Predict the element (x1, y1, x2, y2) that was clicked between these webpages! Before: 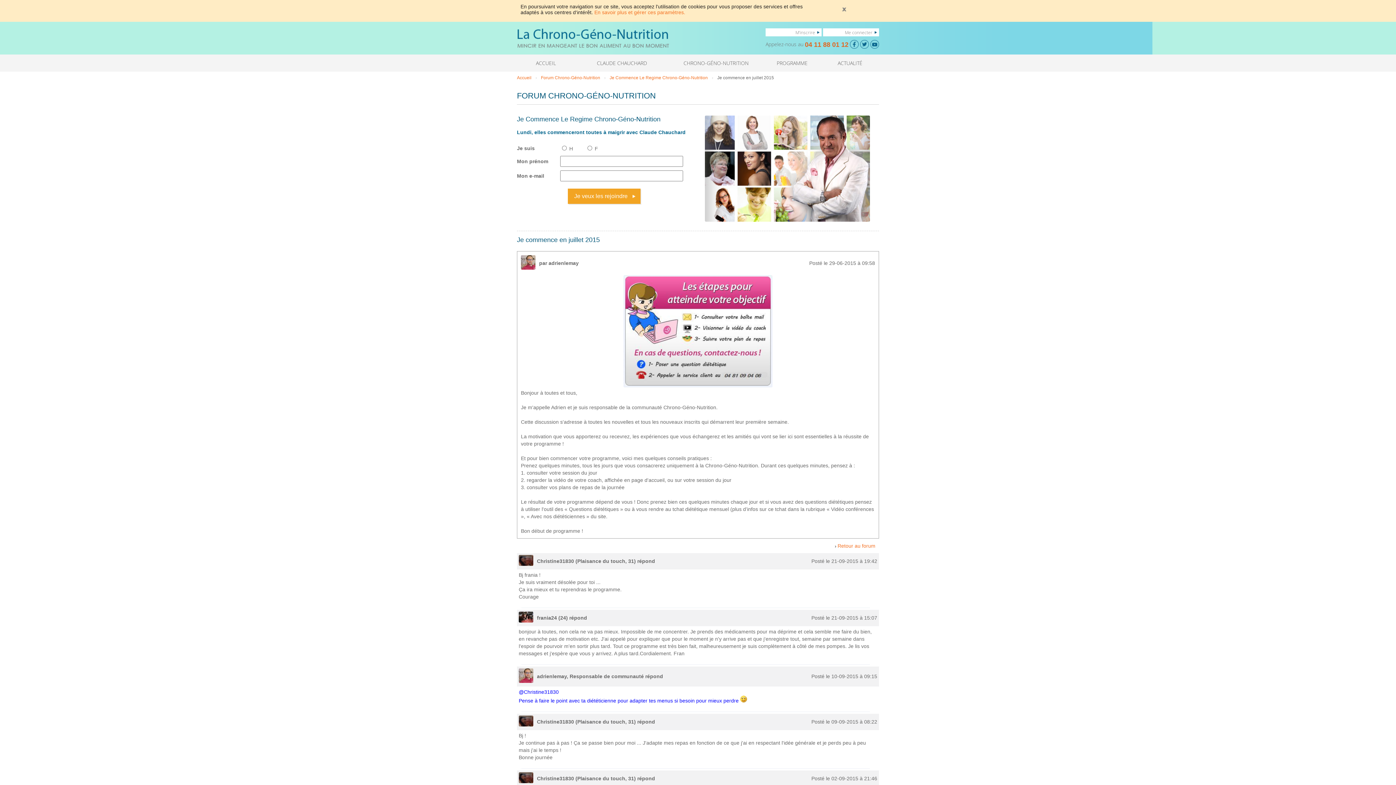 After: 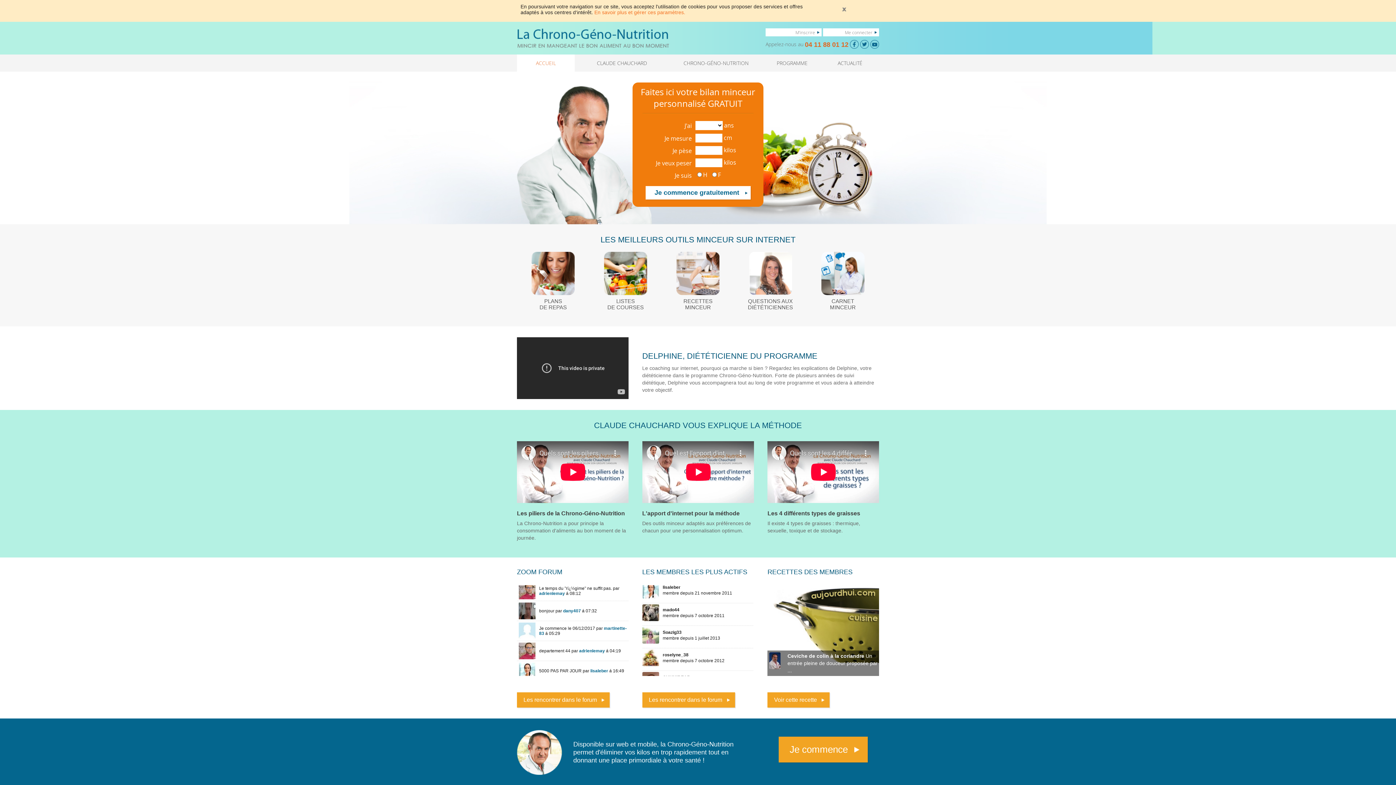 Action: bbox: (517, 75, 531, 80) label: Accueil